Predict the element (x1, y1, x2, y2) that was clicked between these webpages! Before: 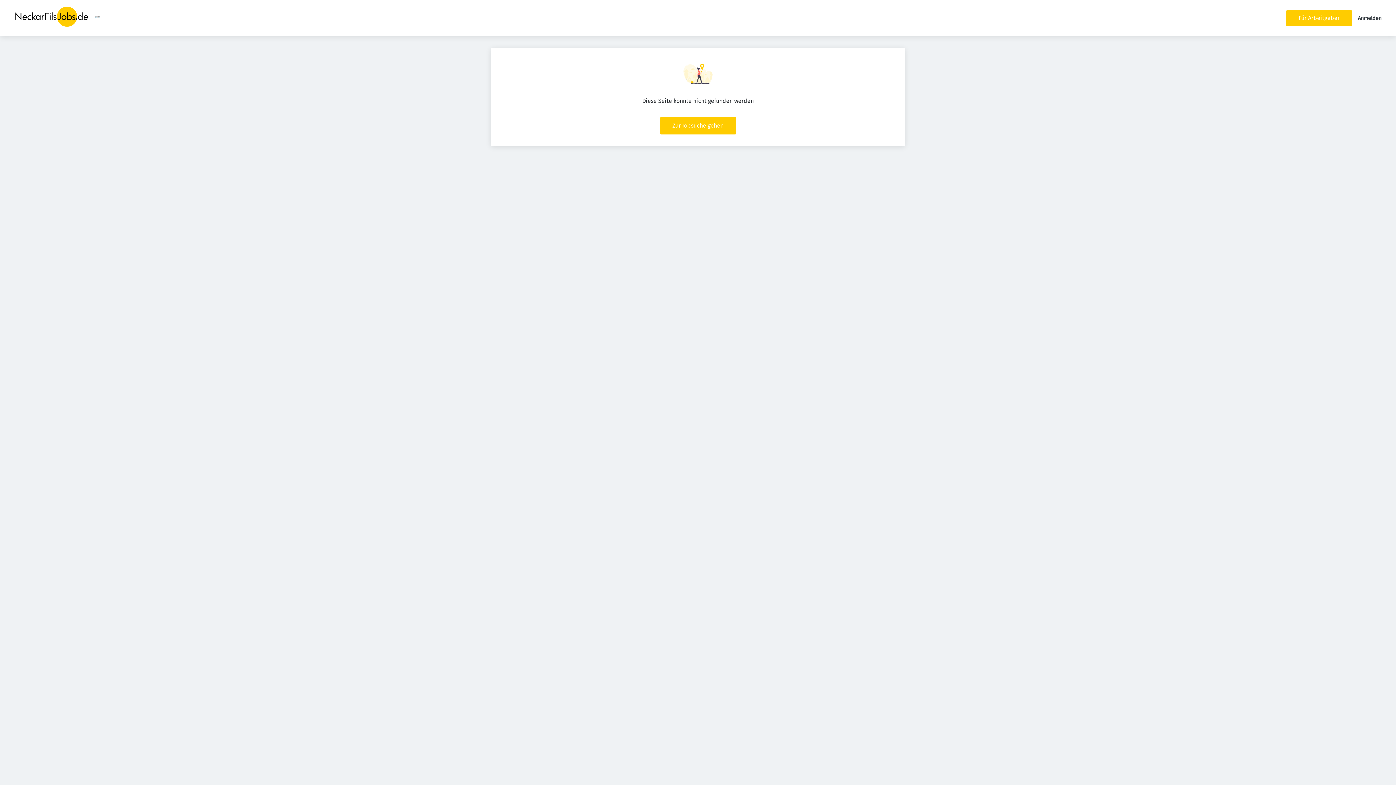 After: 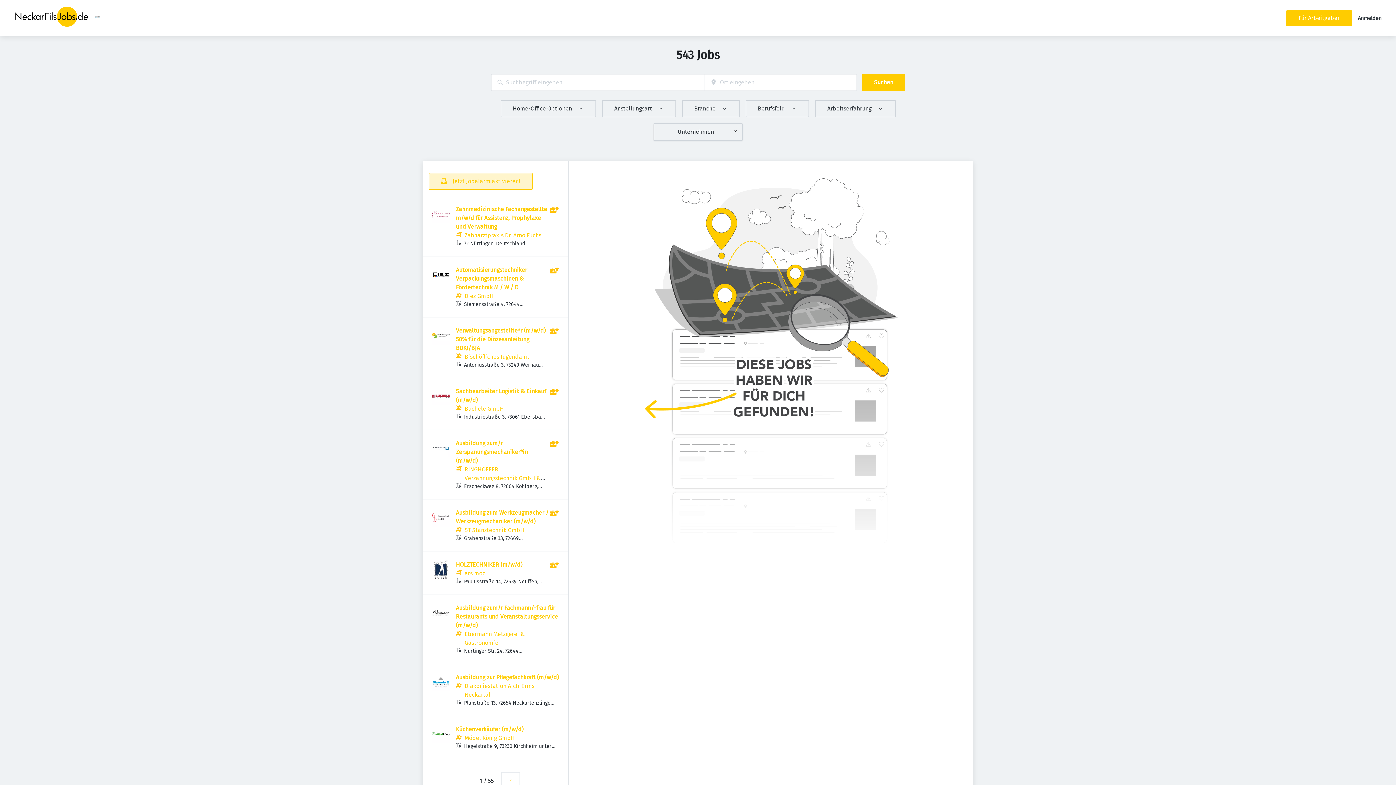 Action: bbox: (660, 117, 736, 134) label: Zur Jobsuche gehen